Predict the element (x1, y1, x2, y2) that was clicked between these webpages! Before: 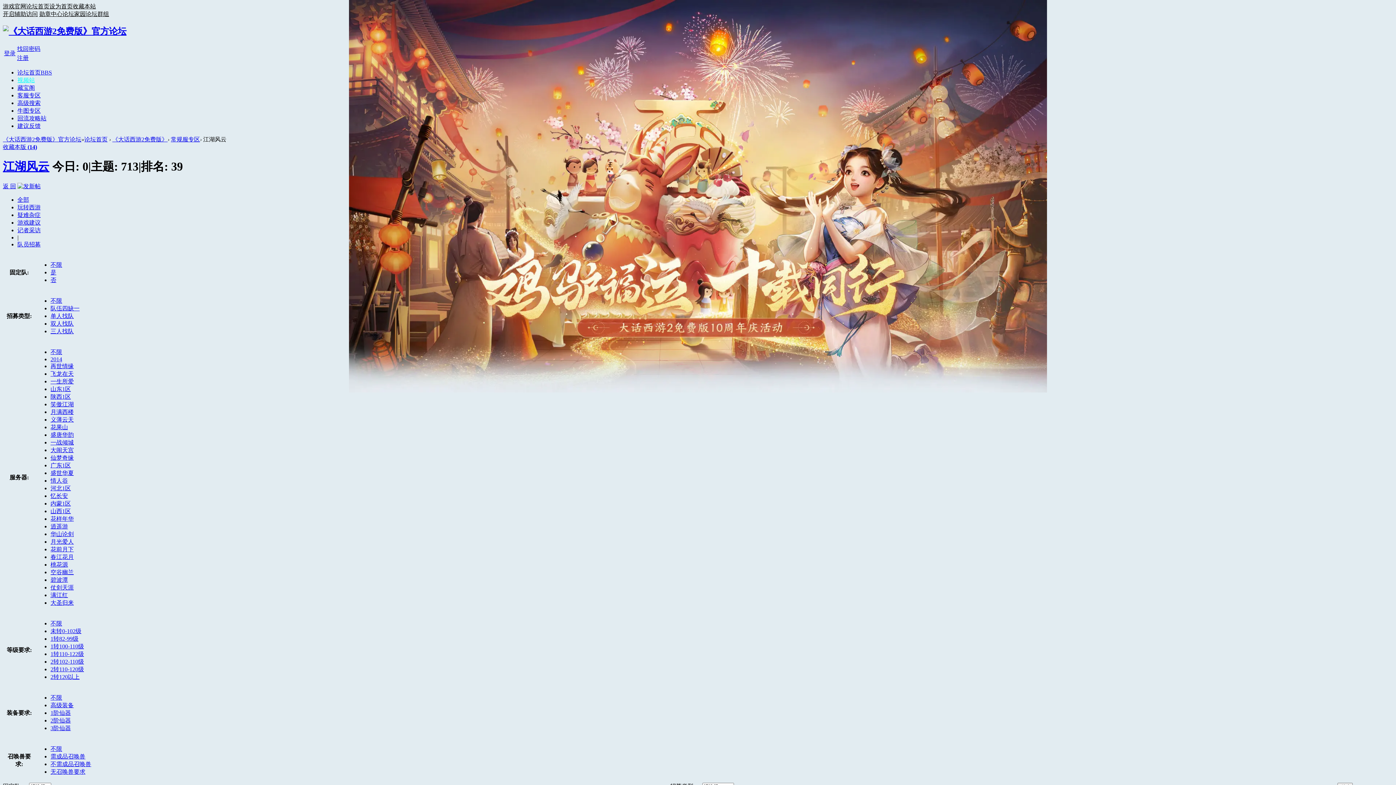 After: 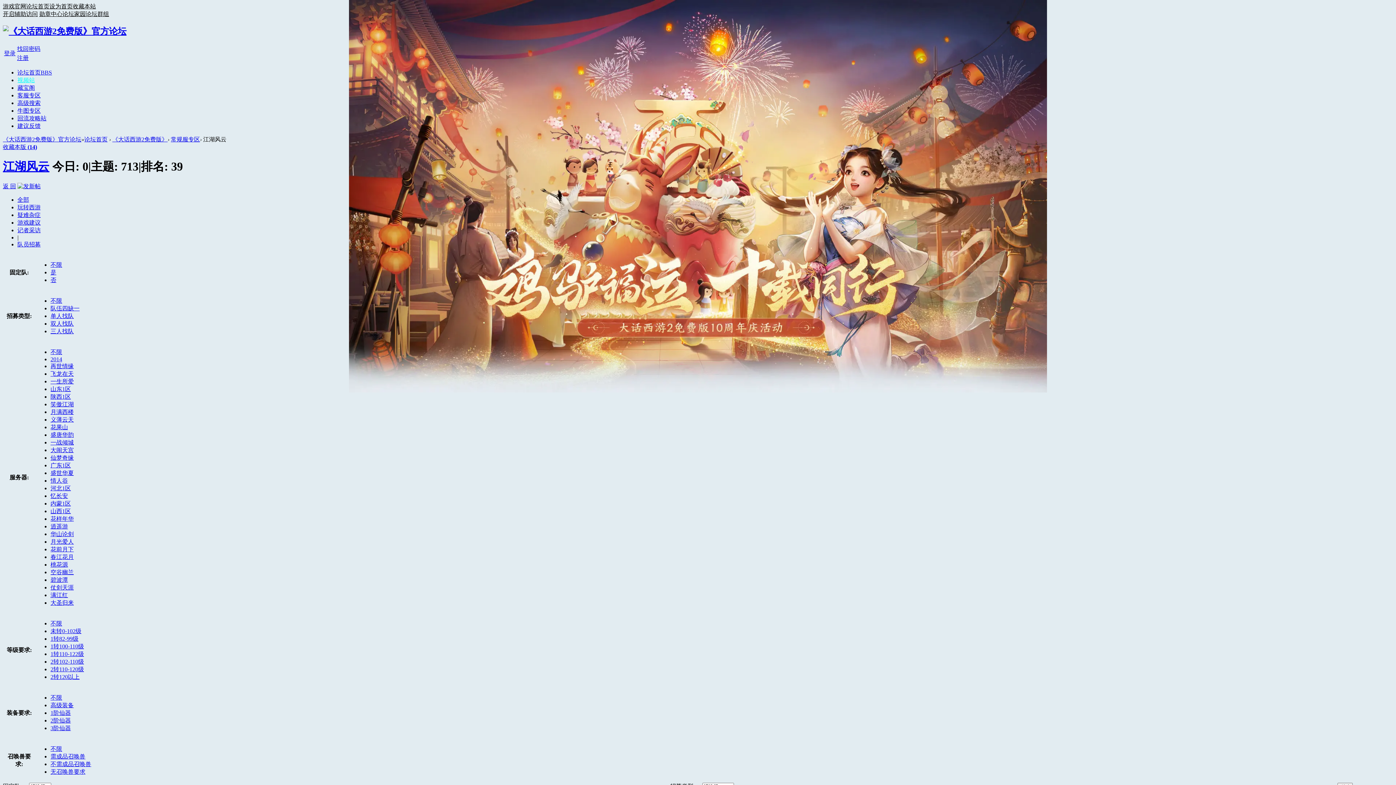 Action: bbox: (50, 439, 73, 445) label: 一战倾城